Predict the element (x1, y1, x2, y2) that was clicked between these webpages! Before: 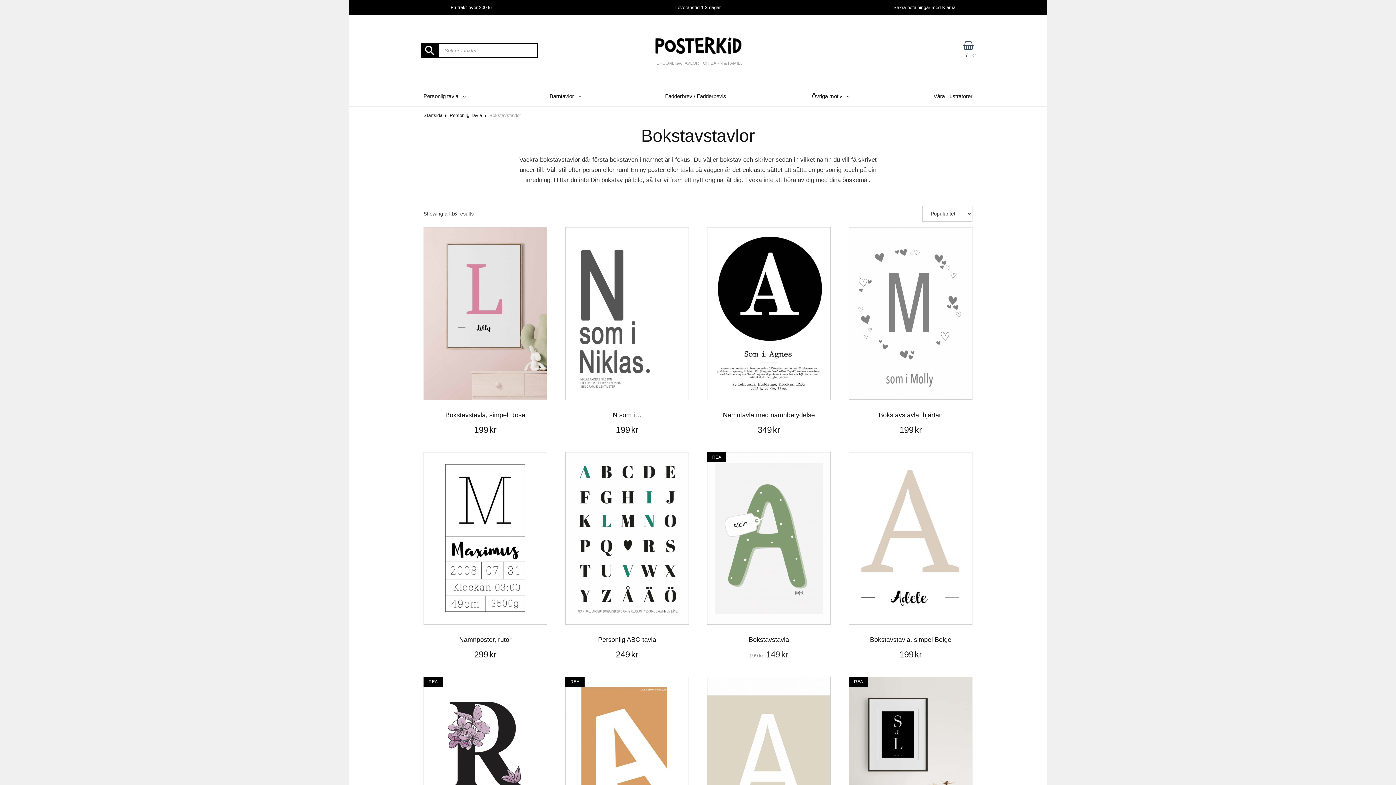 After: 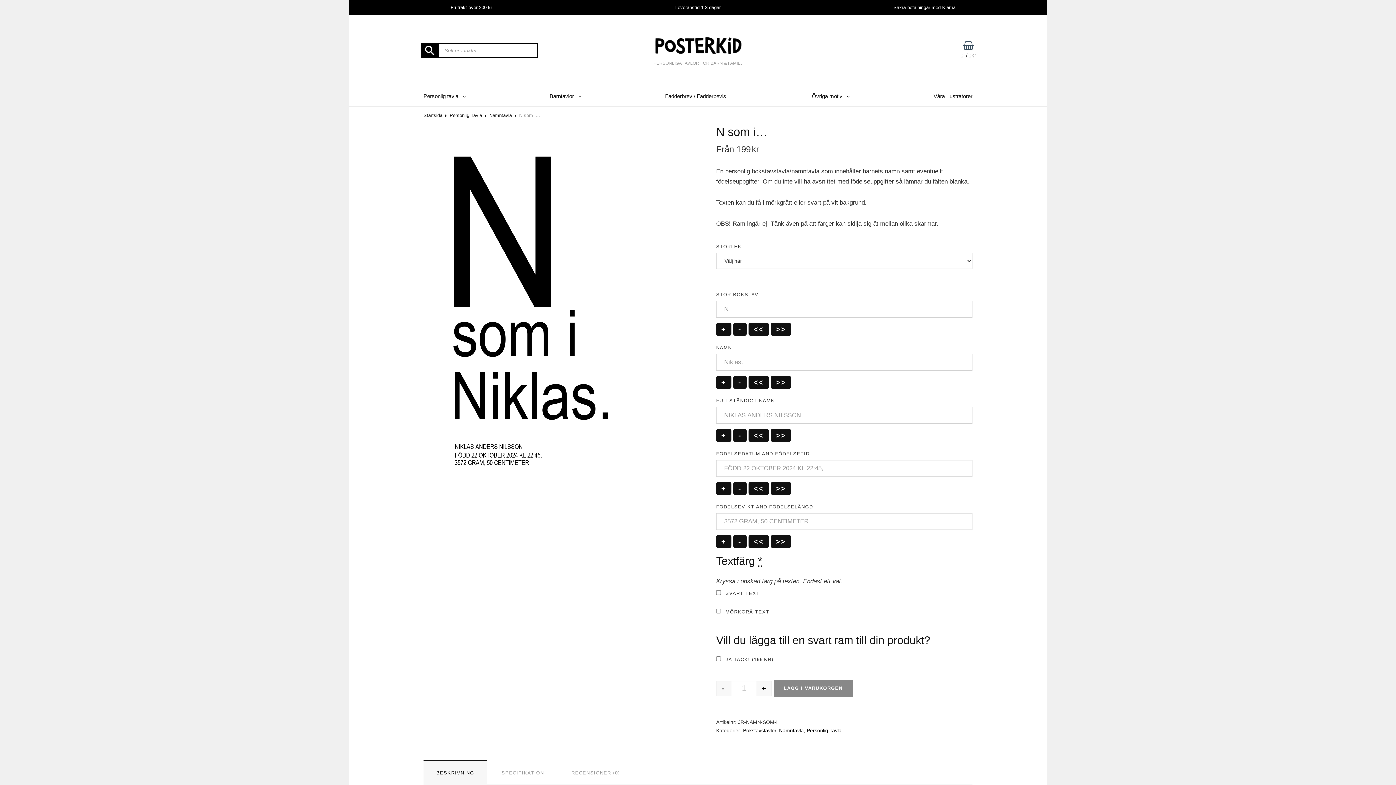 Action: label: N som i…
199kr bbox: (612, 410, 641, 437)